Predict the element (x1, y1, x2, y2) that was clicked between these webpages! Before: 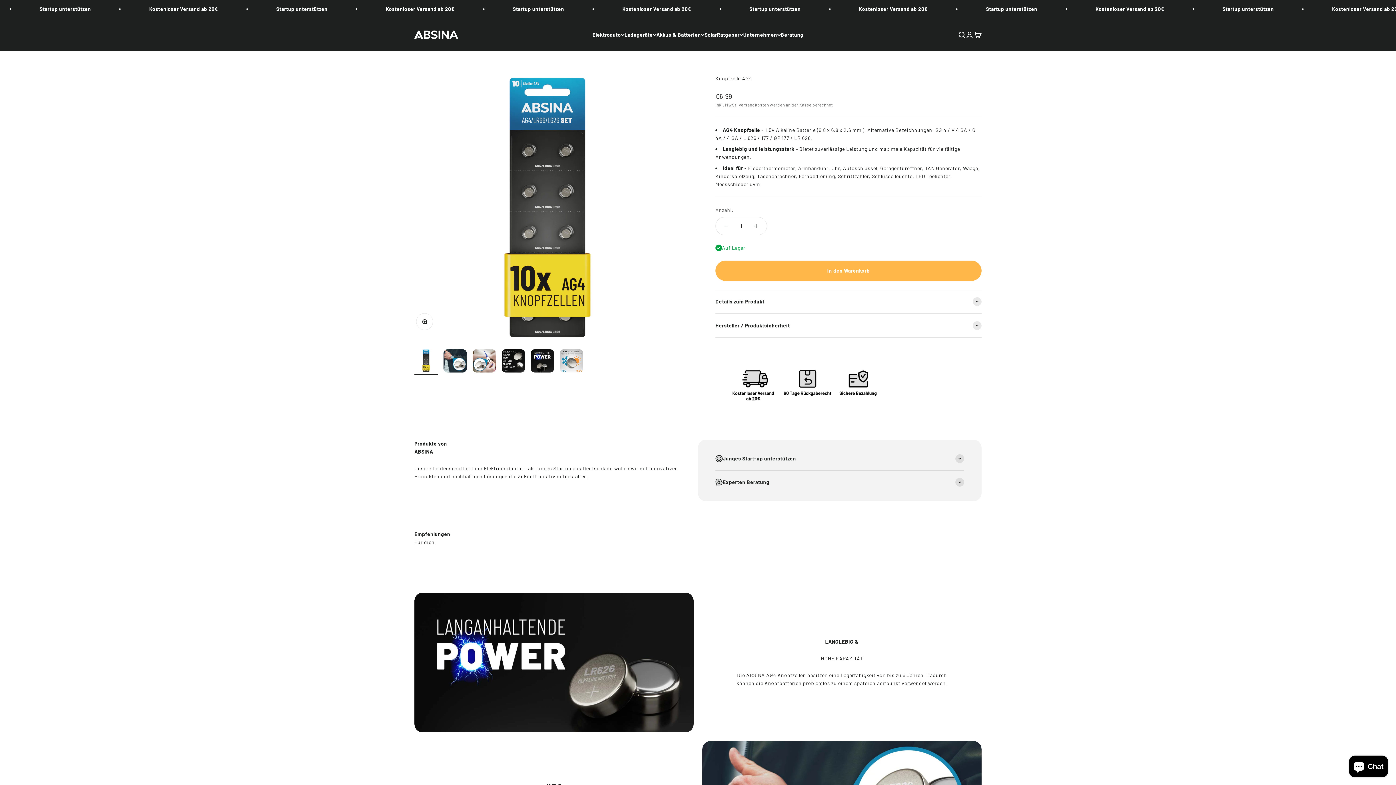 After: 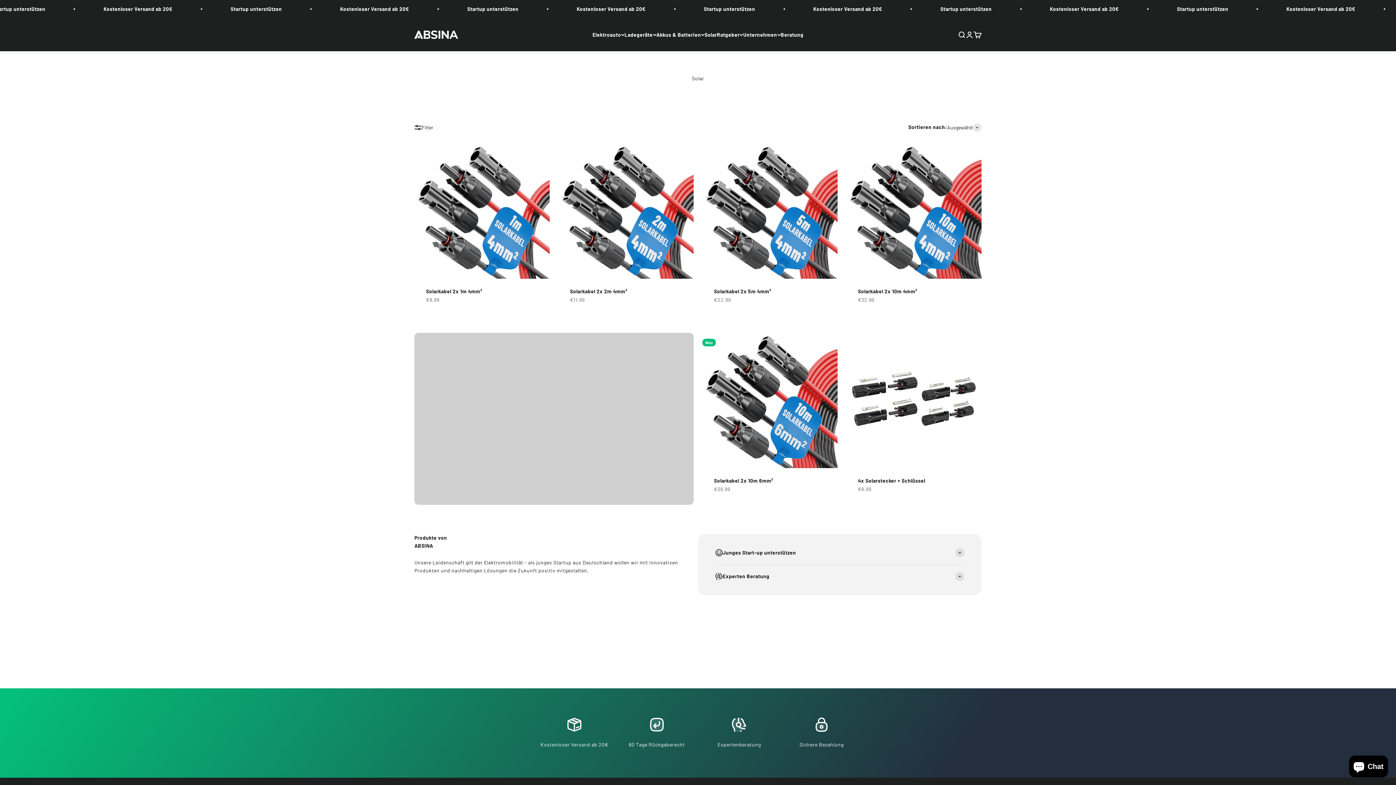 Action: label: Solar bbox: (704, 31, 717, 37)